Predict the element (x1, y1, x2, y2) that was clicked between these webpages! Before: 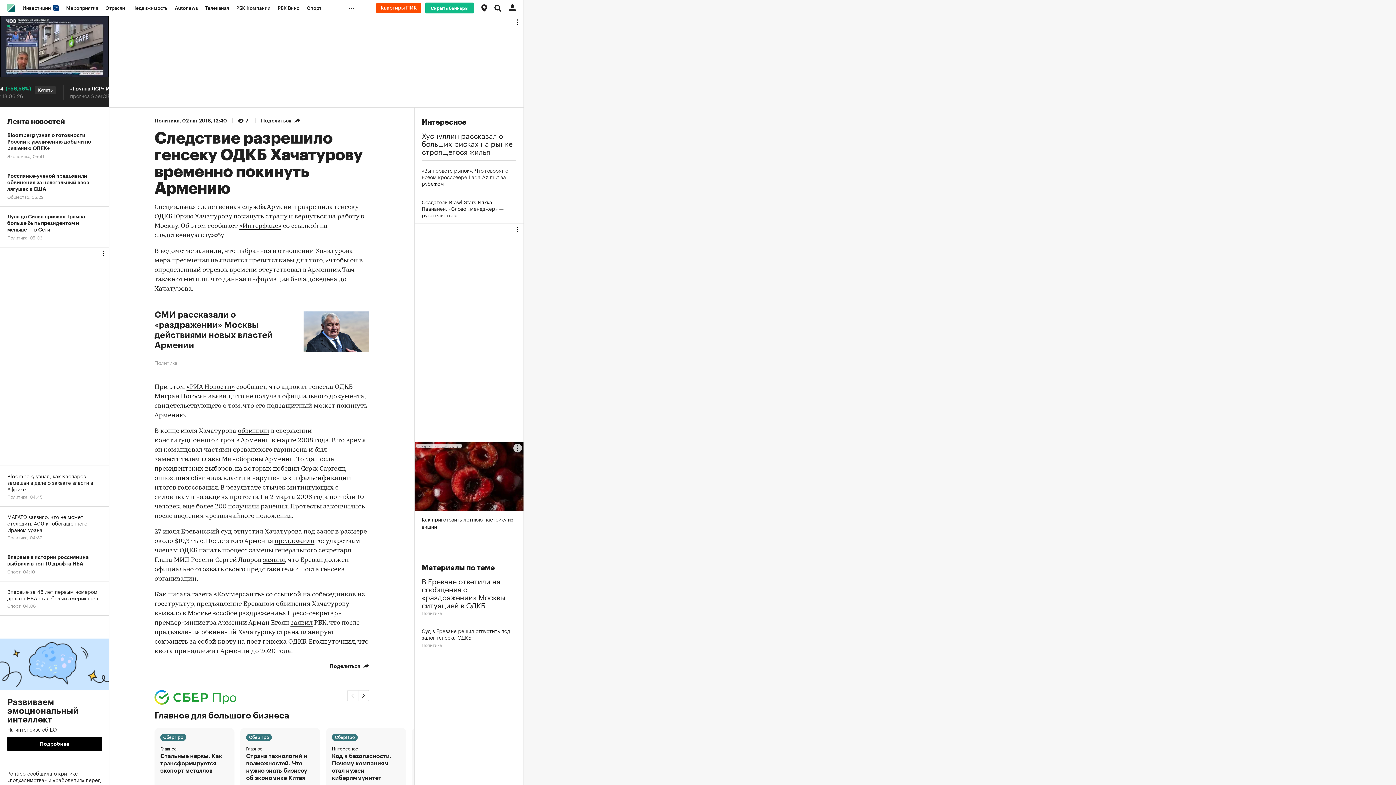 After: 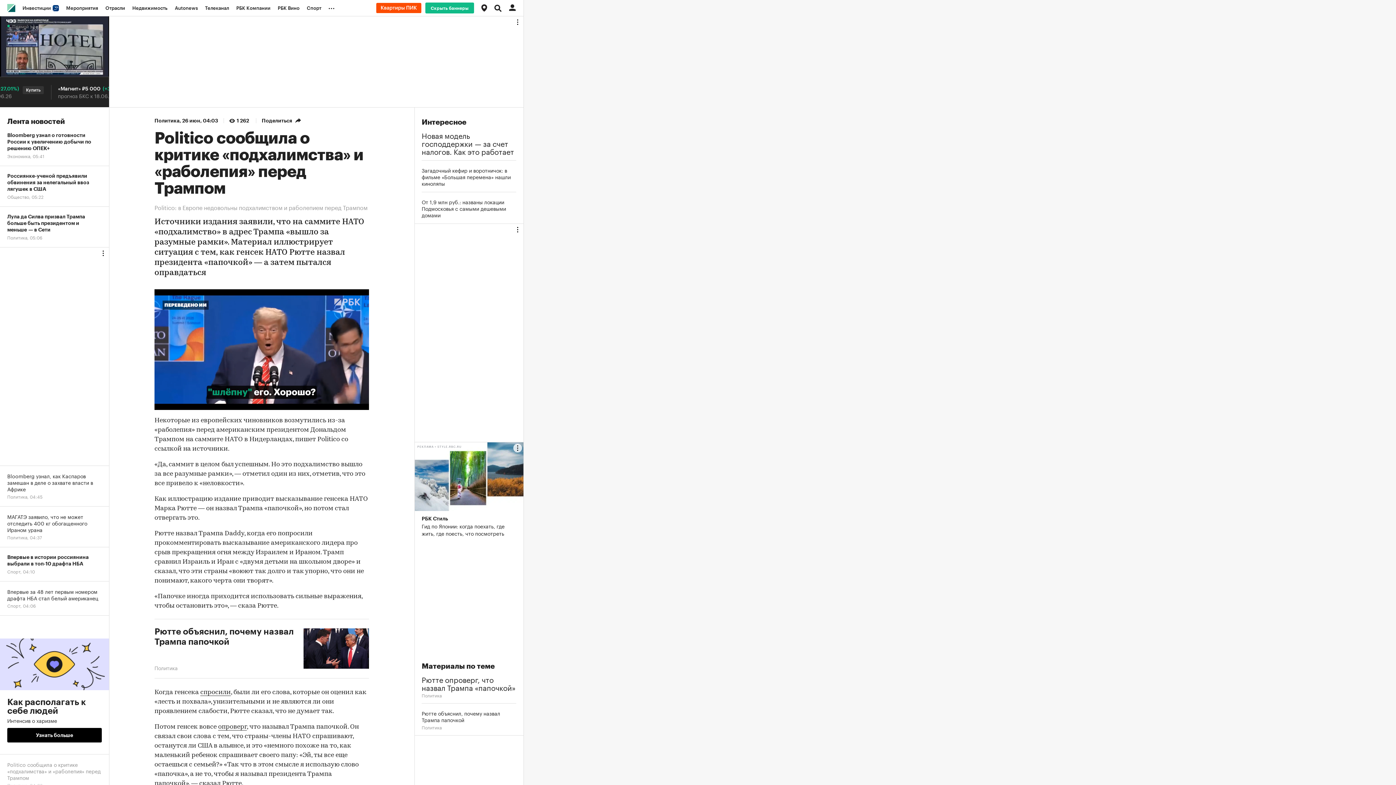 Action: label: Politico сообщила о критике «подхалимства» и «раболепия» перед Трампом
Политика, 04:03 bbox: (0, 763, 109, 804)